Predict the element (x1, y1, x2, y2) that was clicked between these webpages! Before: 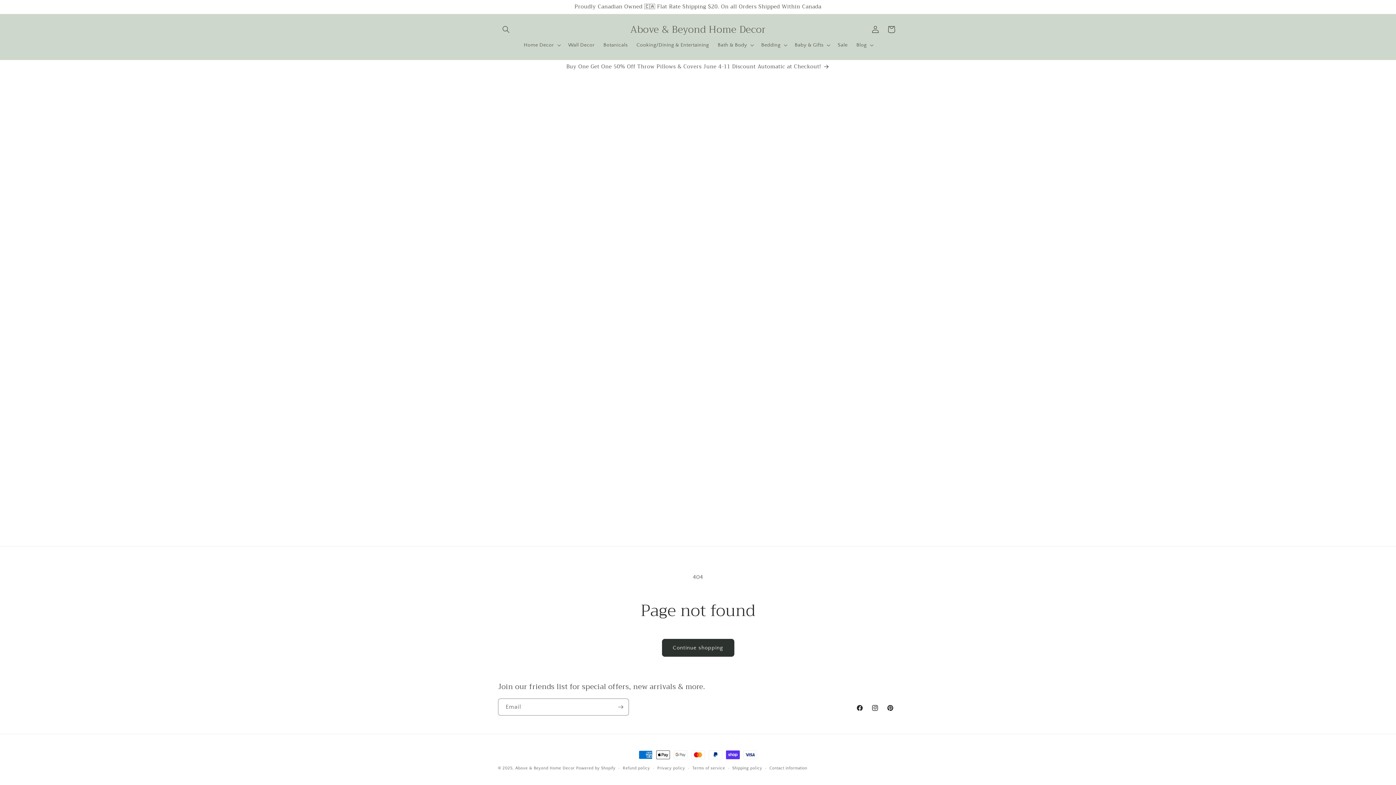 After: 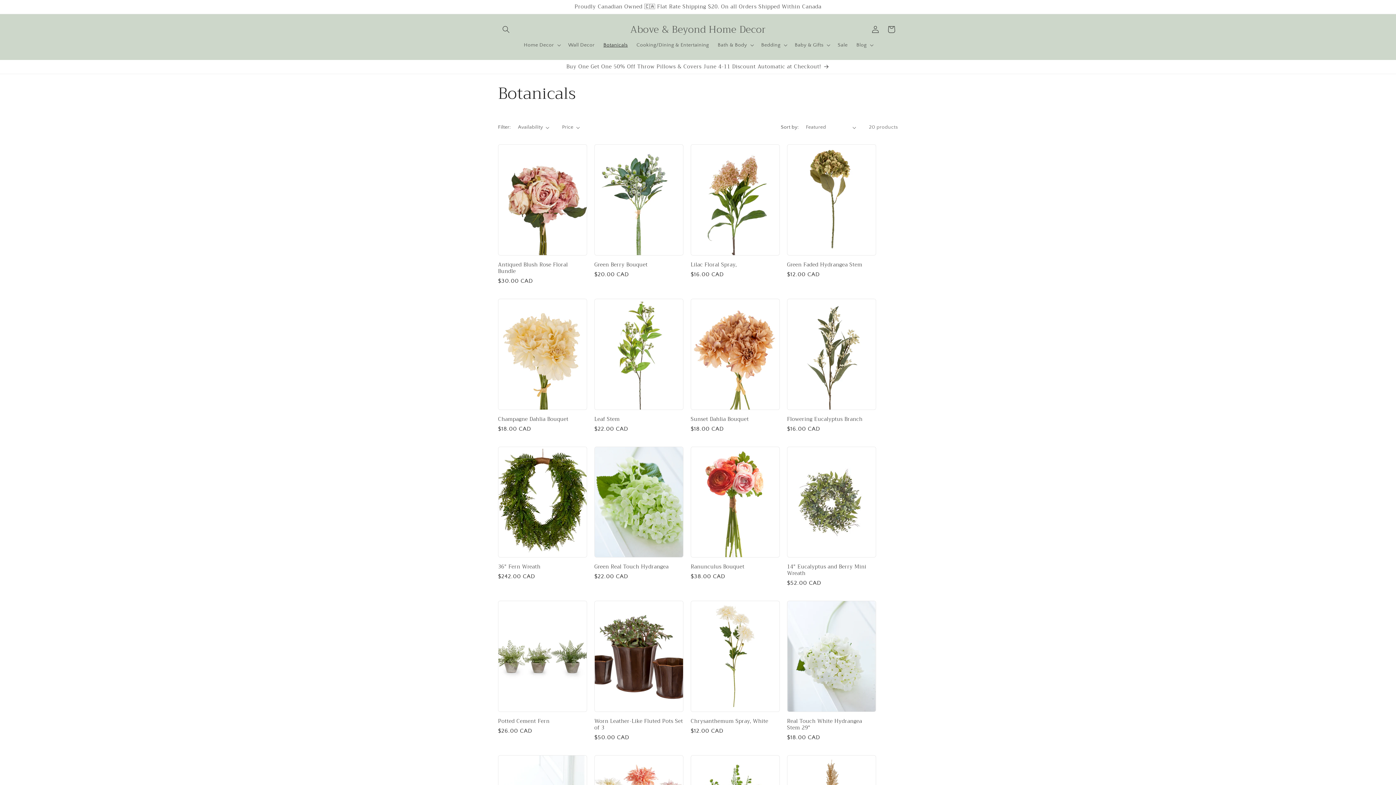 Action: bbox: (599, 37, 632, 52) label: Botanicals